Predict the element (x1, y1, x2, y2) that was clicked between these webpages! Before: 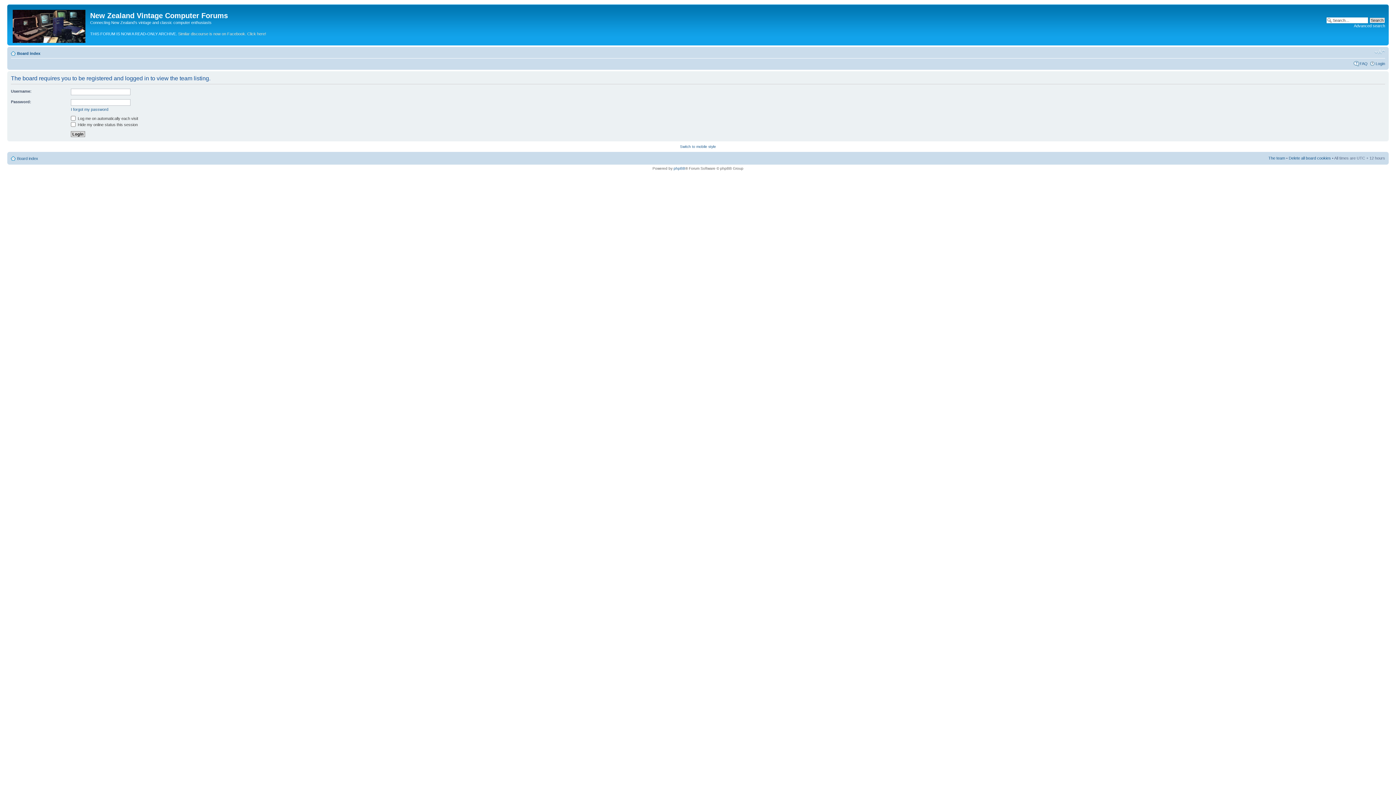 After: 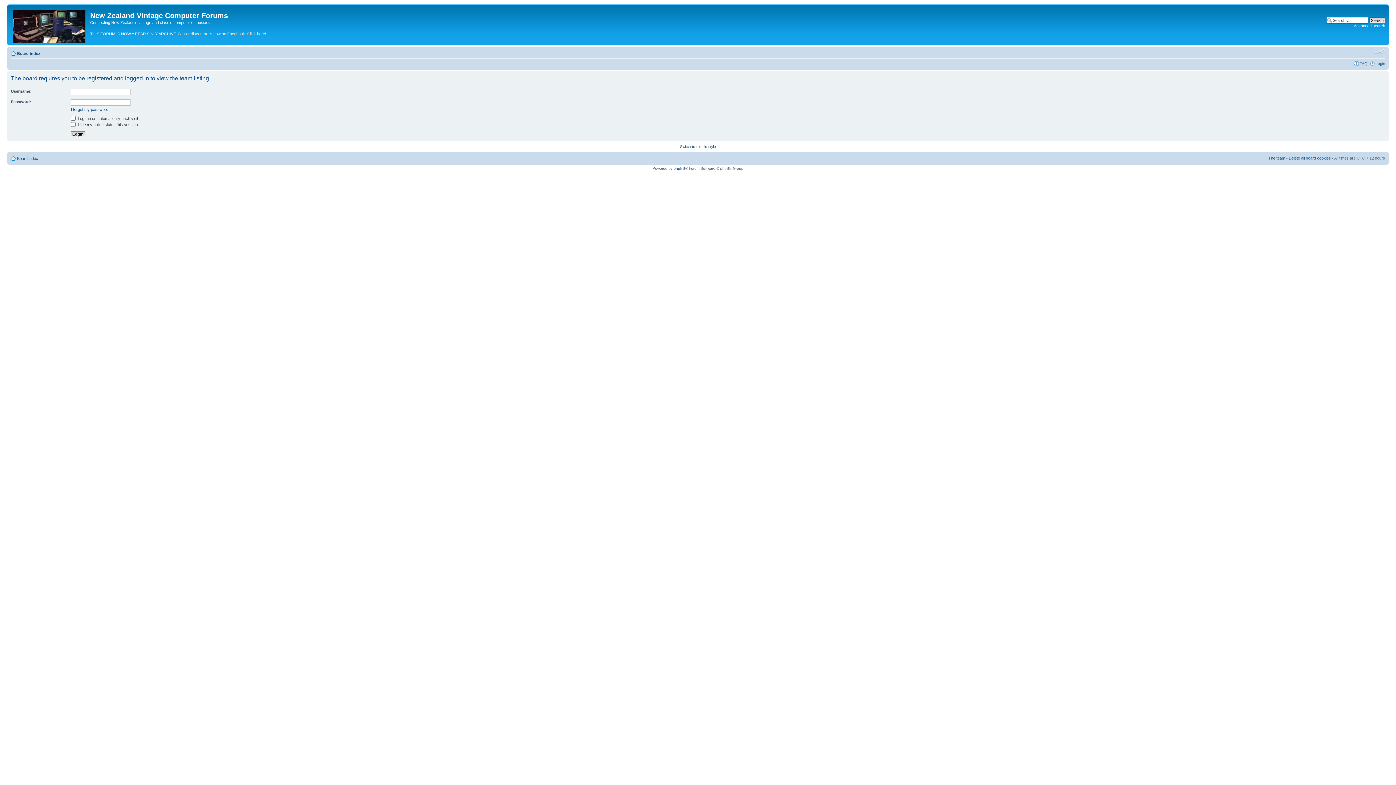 Action: bbox: (1374, 48, 1385, 55) label: Change font size